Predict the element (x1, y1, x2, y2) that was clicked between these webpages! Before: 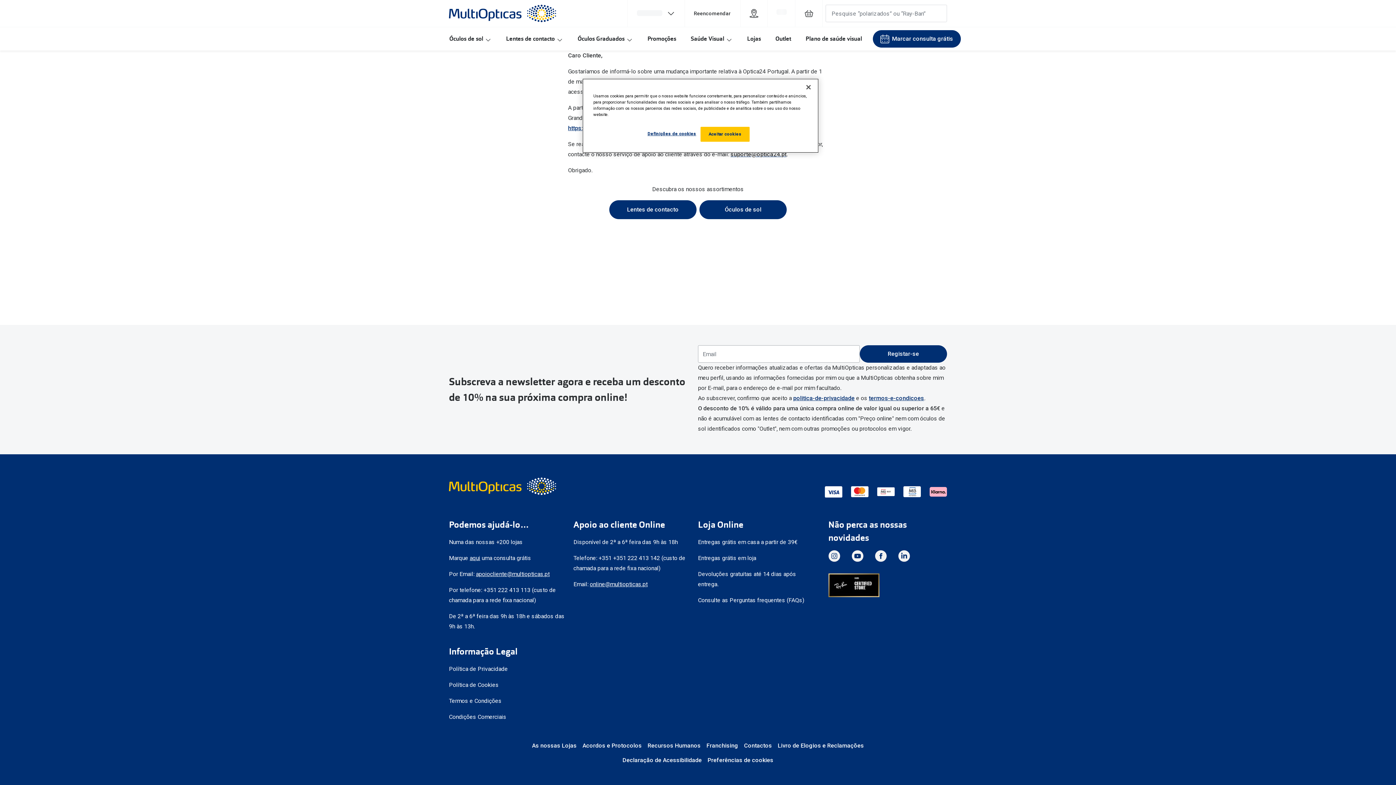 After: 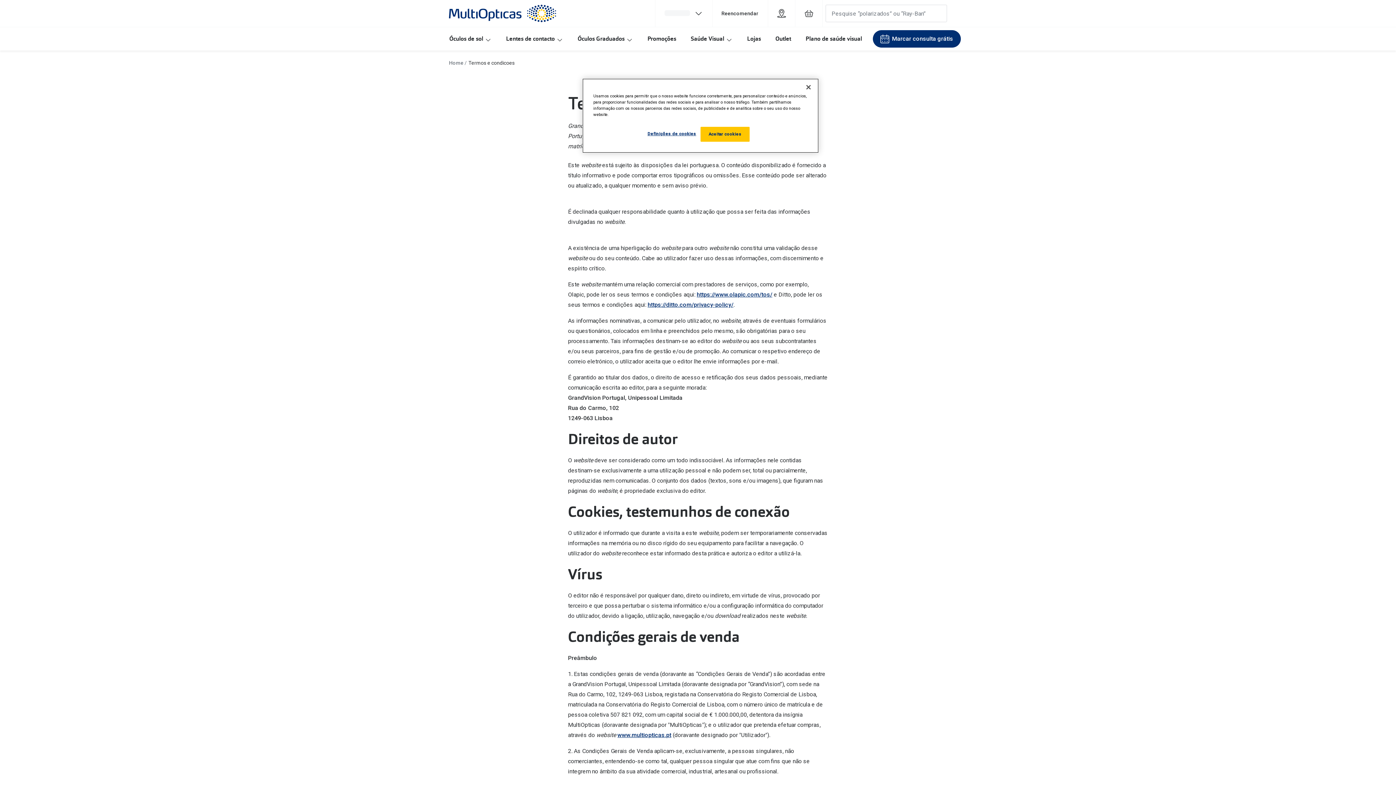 Action: bbox: (449, 697, 501, 704) label: Termos e Condições